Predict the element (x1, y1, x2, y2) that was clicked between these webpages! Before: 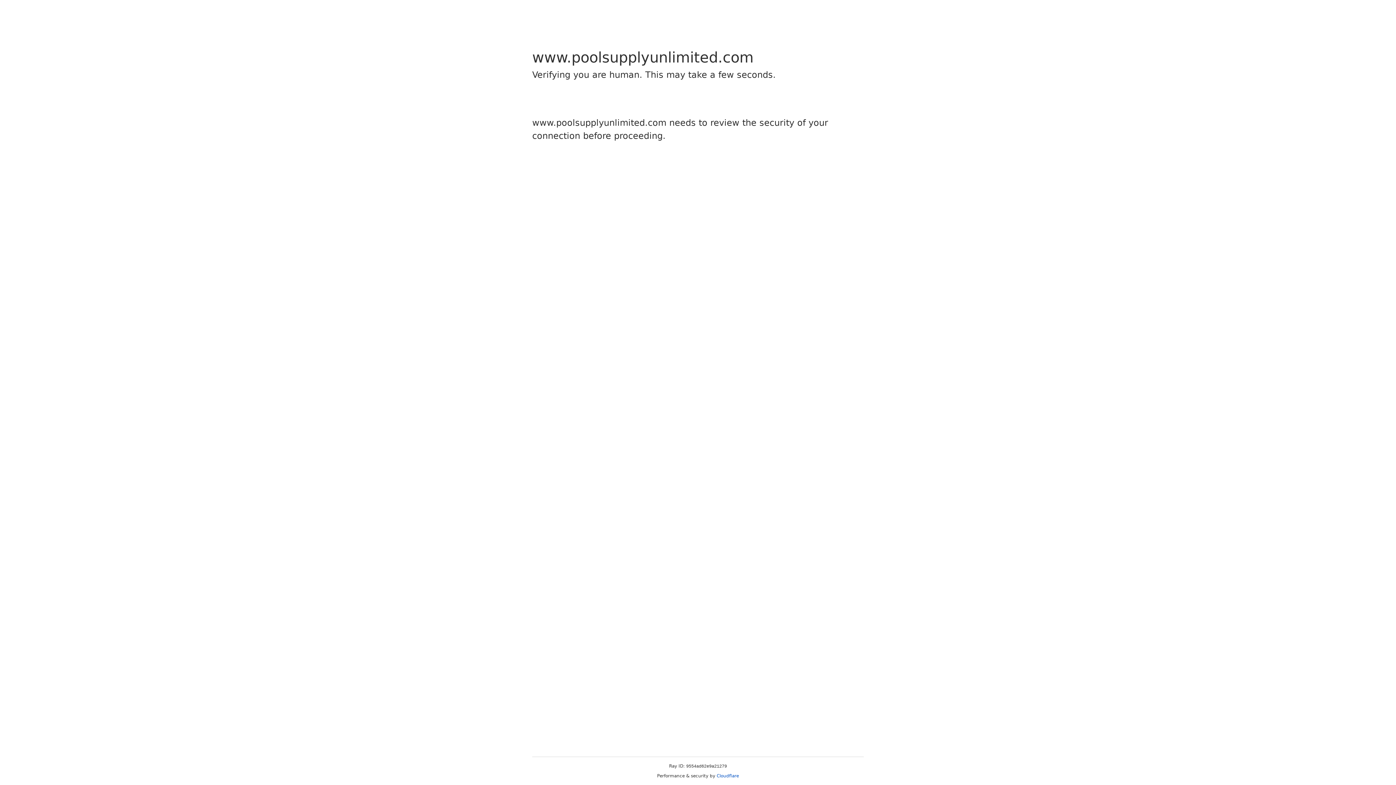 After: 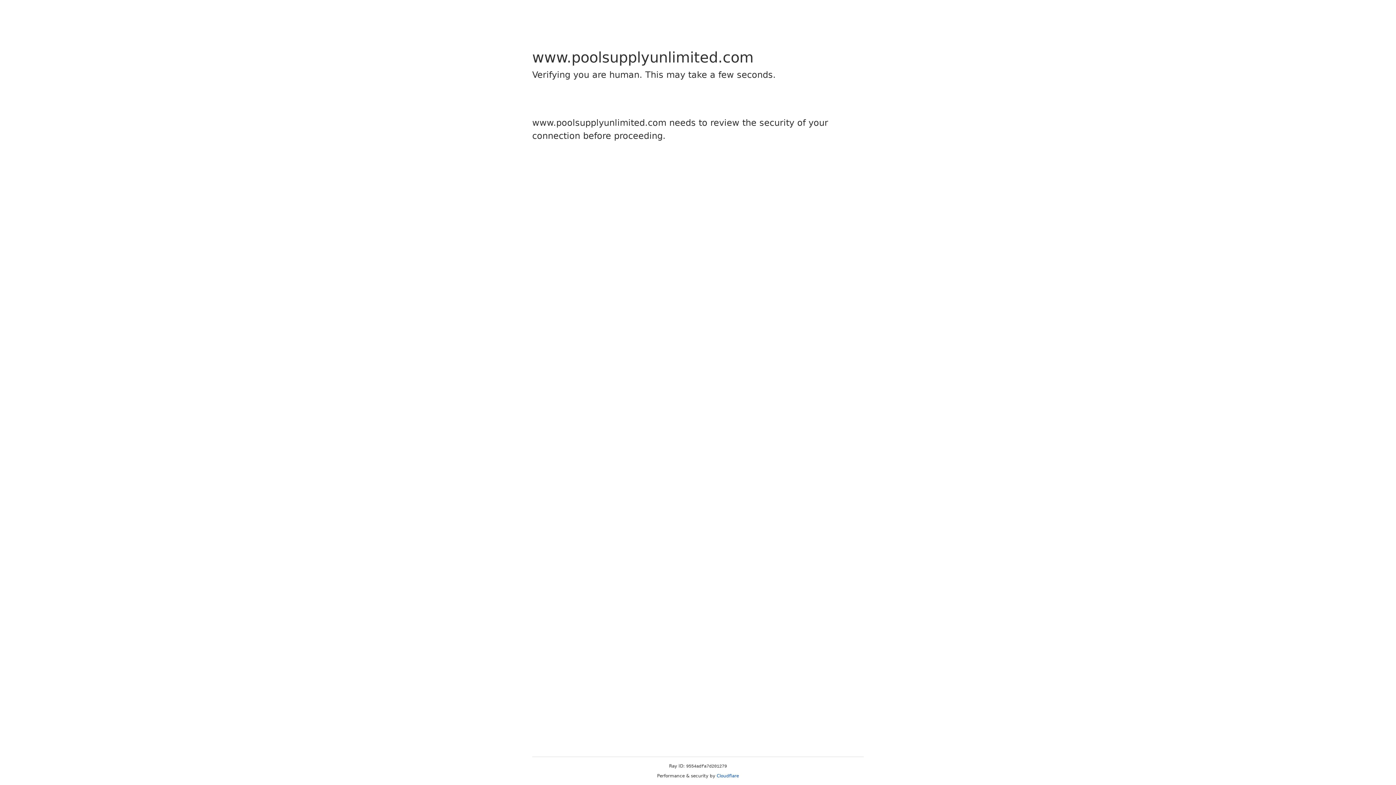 Action: label: Cloudflare bbox: (716, 773, 739, 778)